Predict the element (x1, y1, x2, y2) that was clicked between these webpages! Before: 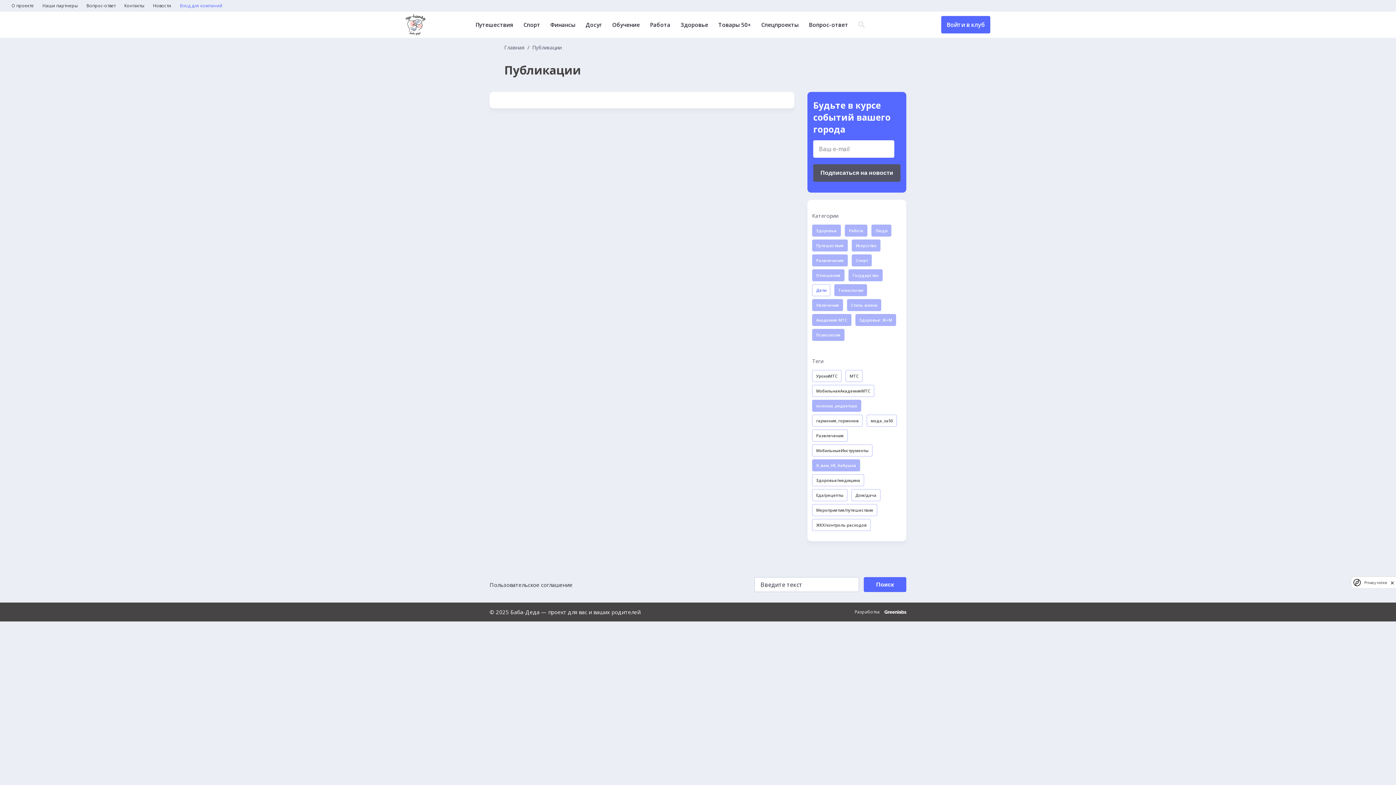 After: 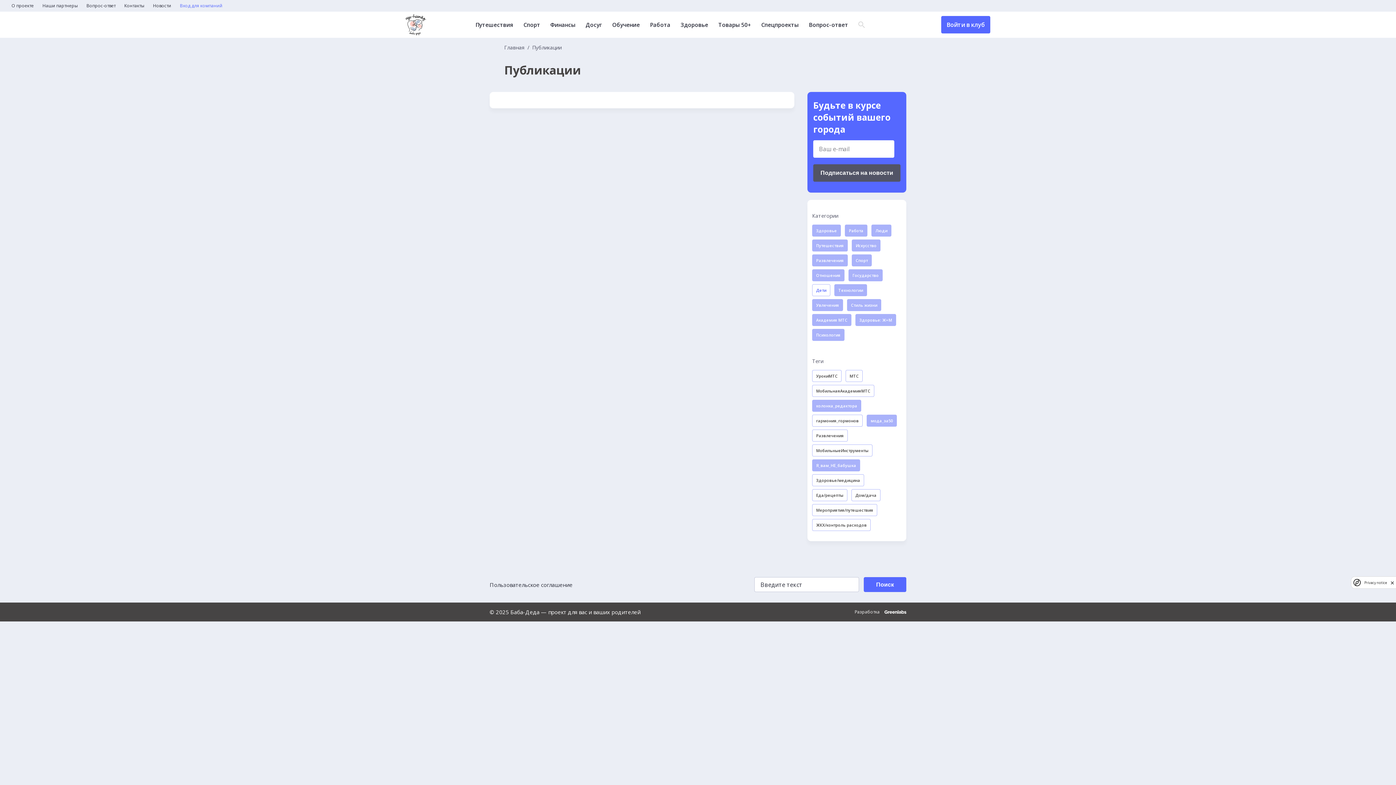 Action: bbox: (866, 414, 897, 426) label: мода_за50